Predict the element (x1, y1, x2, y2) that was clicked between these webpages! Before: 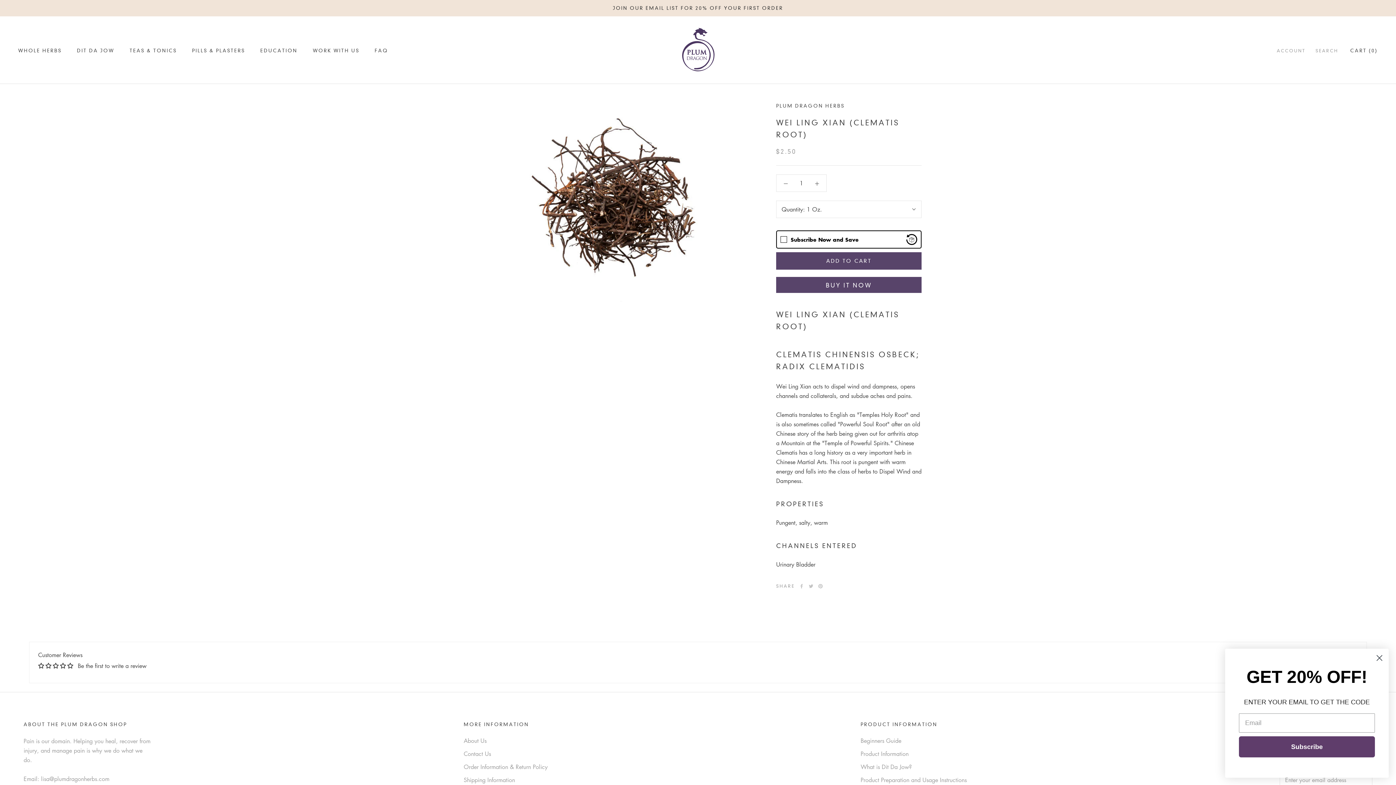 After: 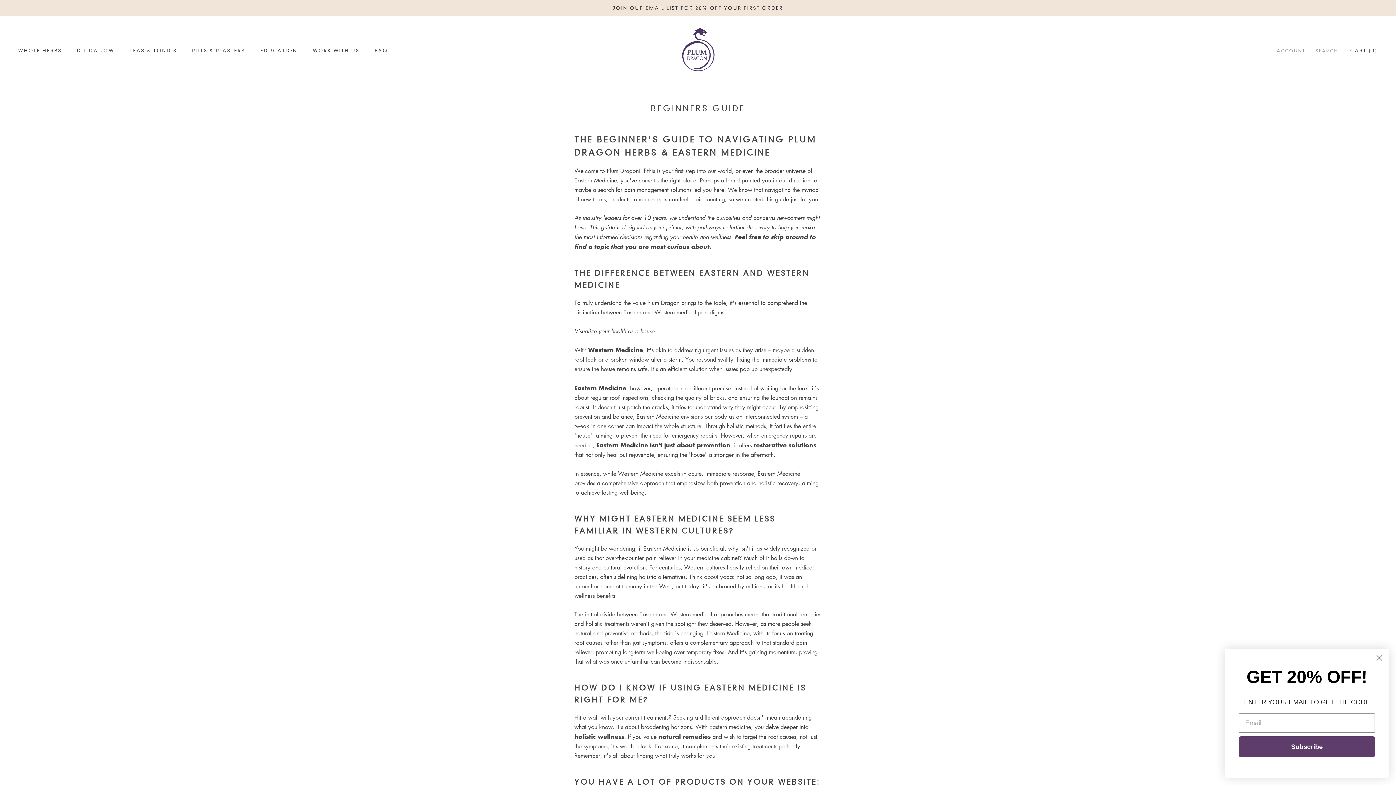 Action: label: Beginners Guide bbox: (860, 736, 967, 745)